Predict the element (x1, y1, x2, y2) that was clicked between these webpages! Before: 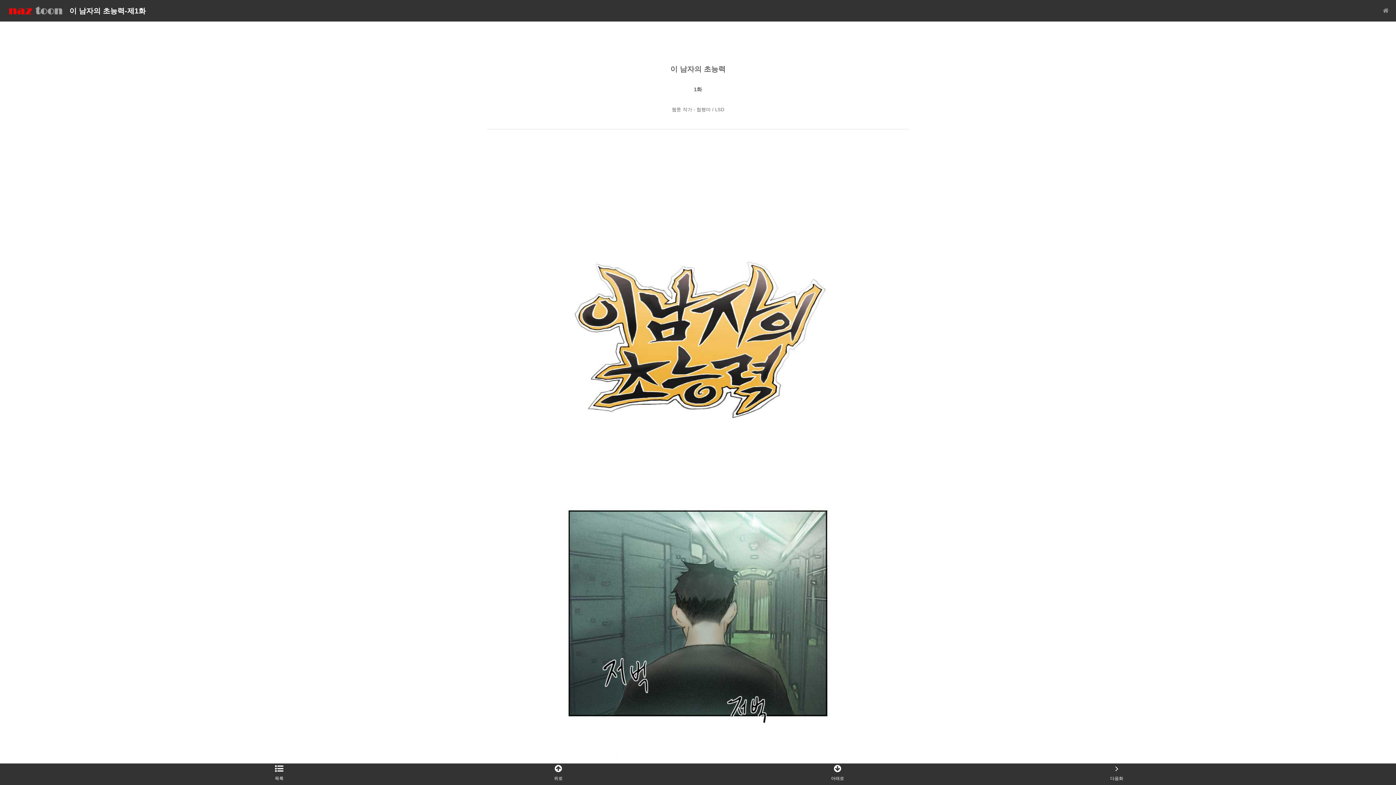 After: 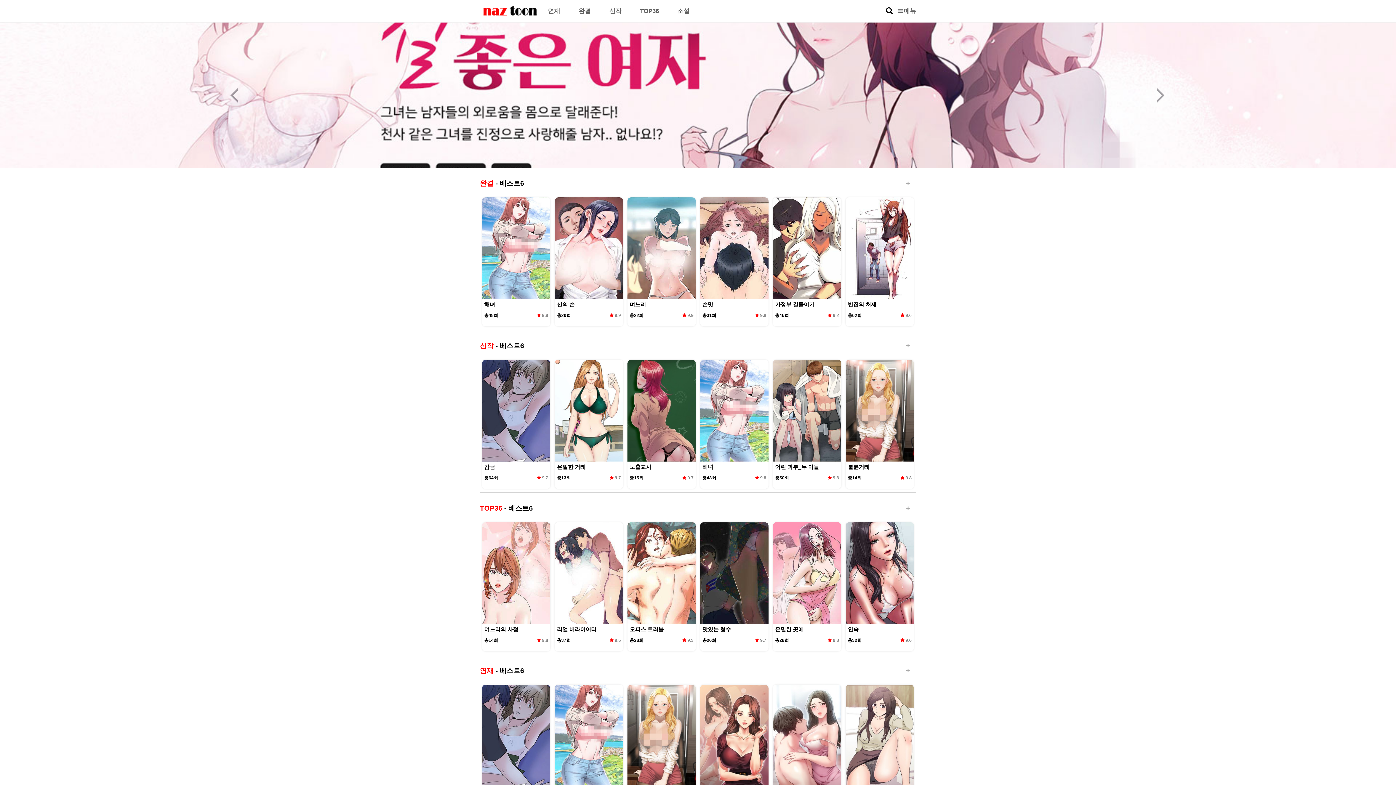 Action: bbox: (7, 0, 64, 21)